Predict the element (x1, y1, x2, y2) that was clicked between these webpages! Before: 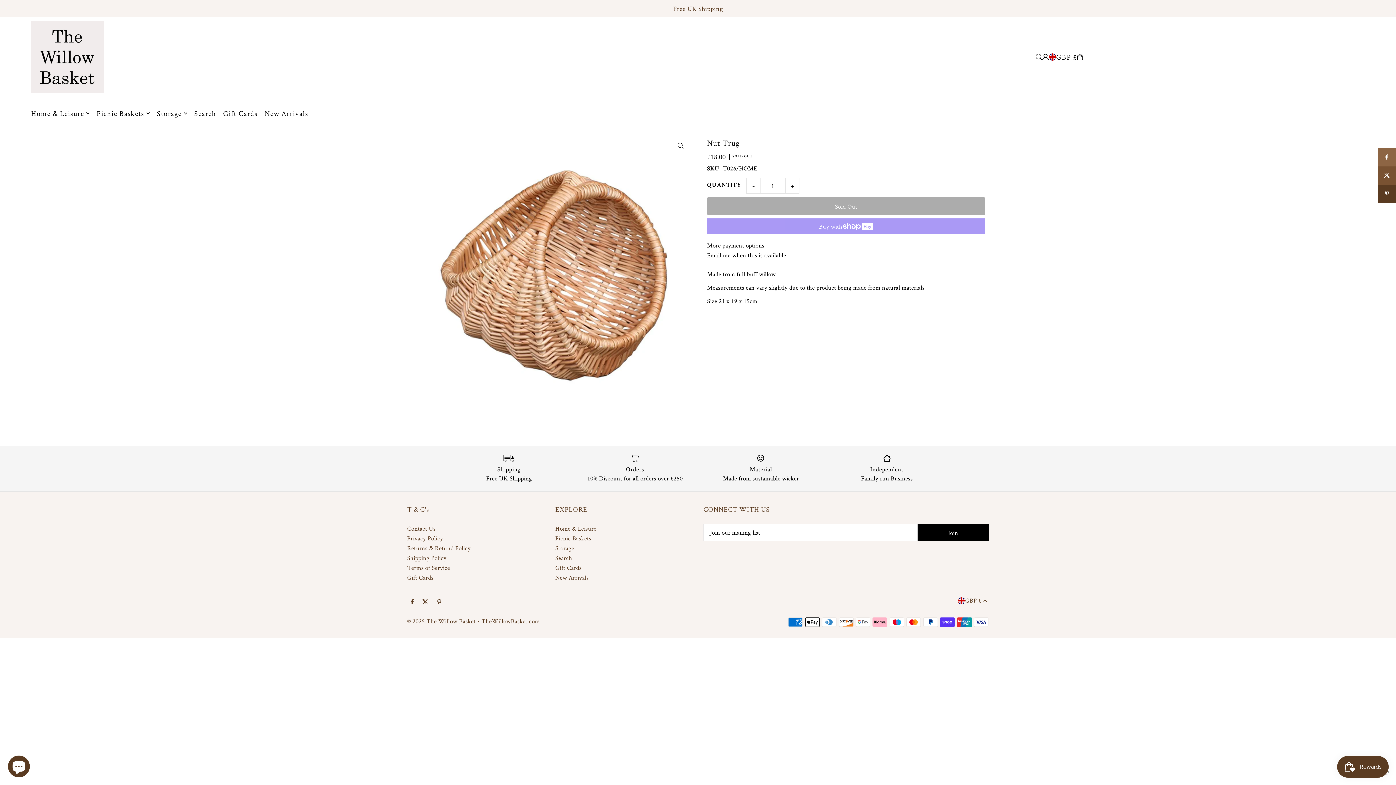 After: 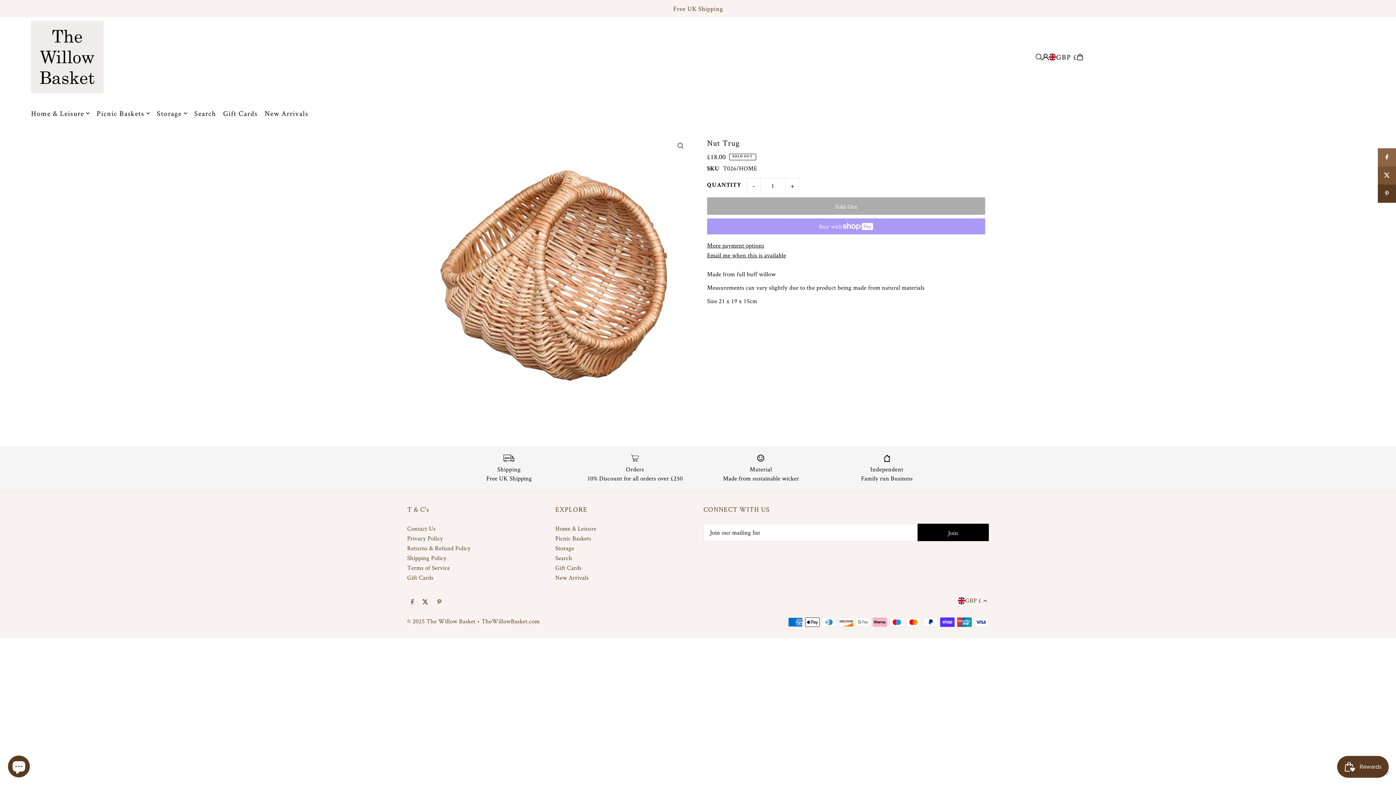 Action: label: Facebook bbox: (410, 599, 413, 605)